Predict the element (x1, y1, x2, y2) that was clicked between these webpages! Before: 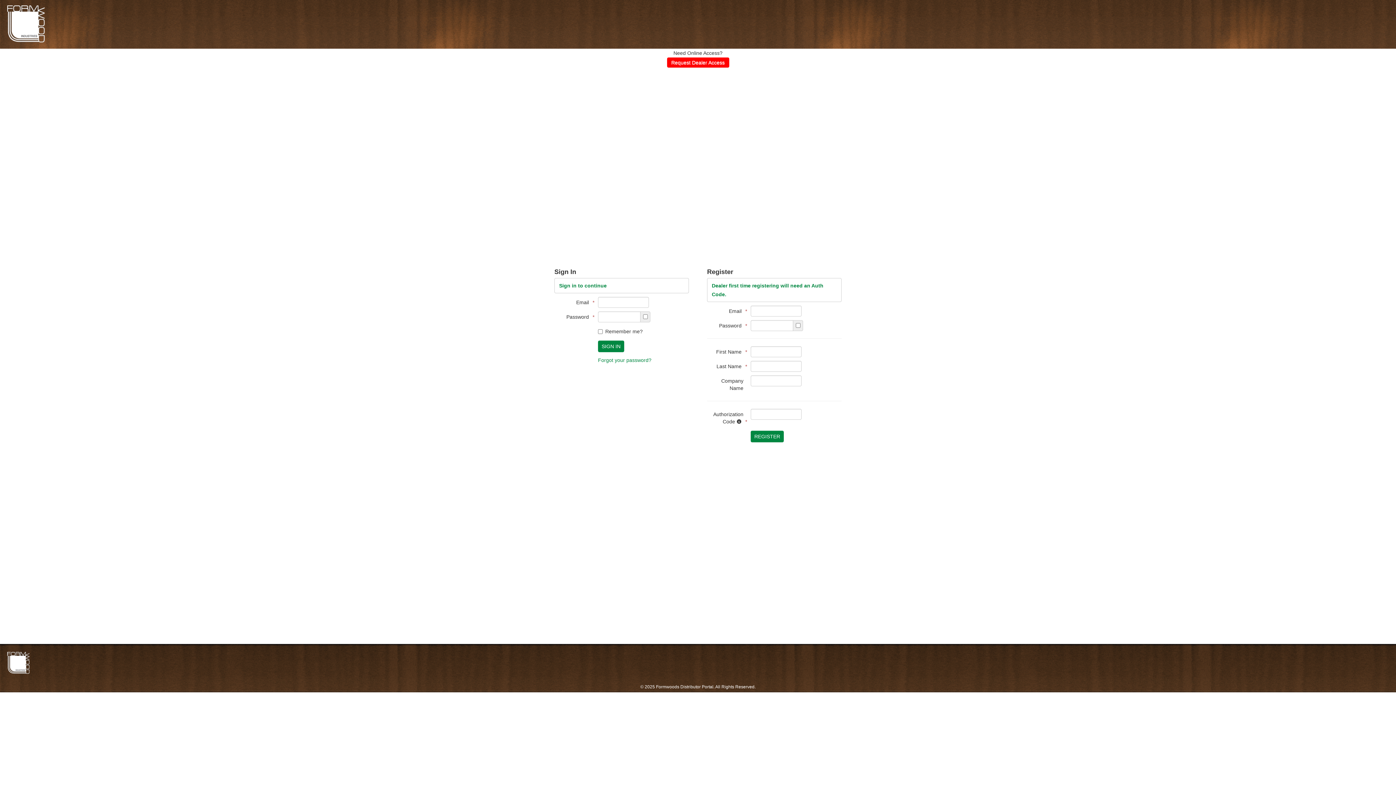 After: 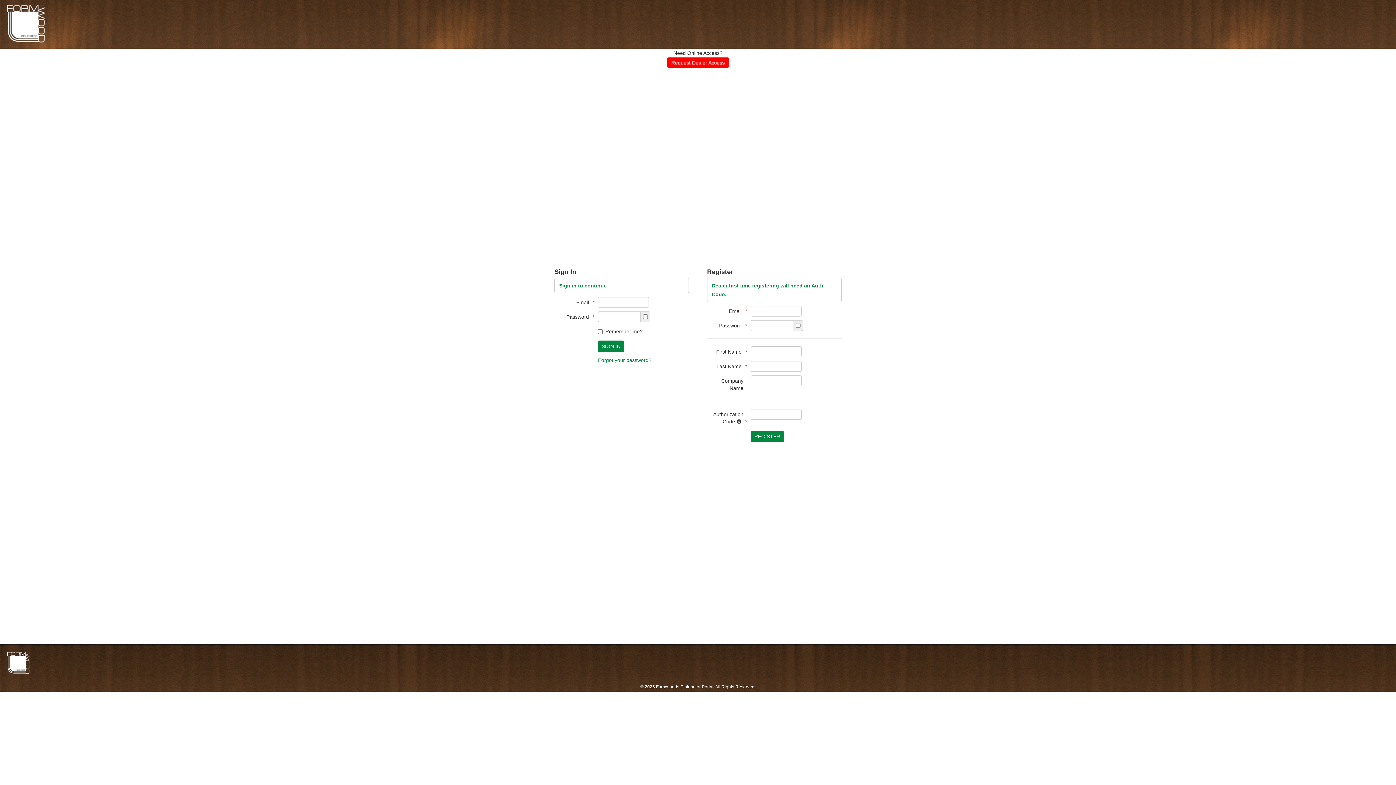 Action: label: Formwoods Distributor Portal bbox: (7, 5, 44, 42)